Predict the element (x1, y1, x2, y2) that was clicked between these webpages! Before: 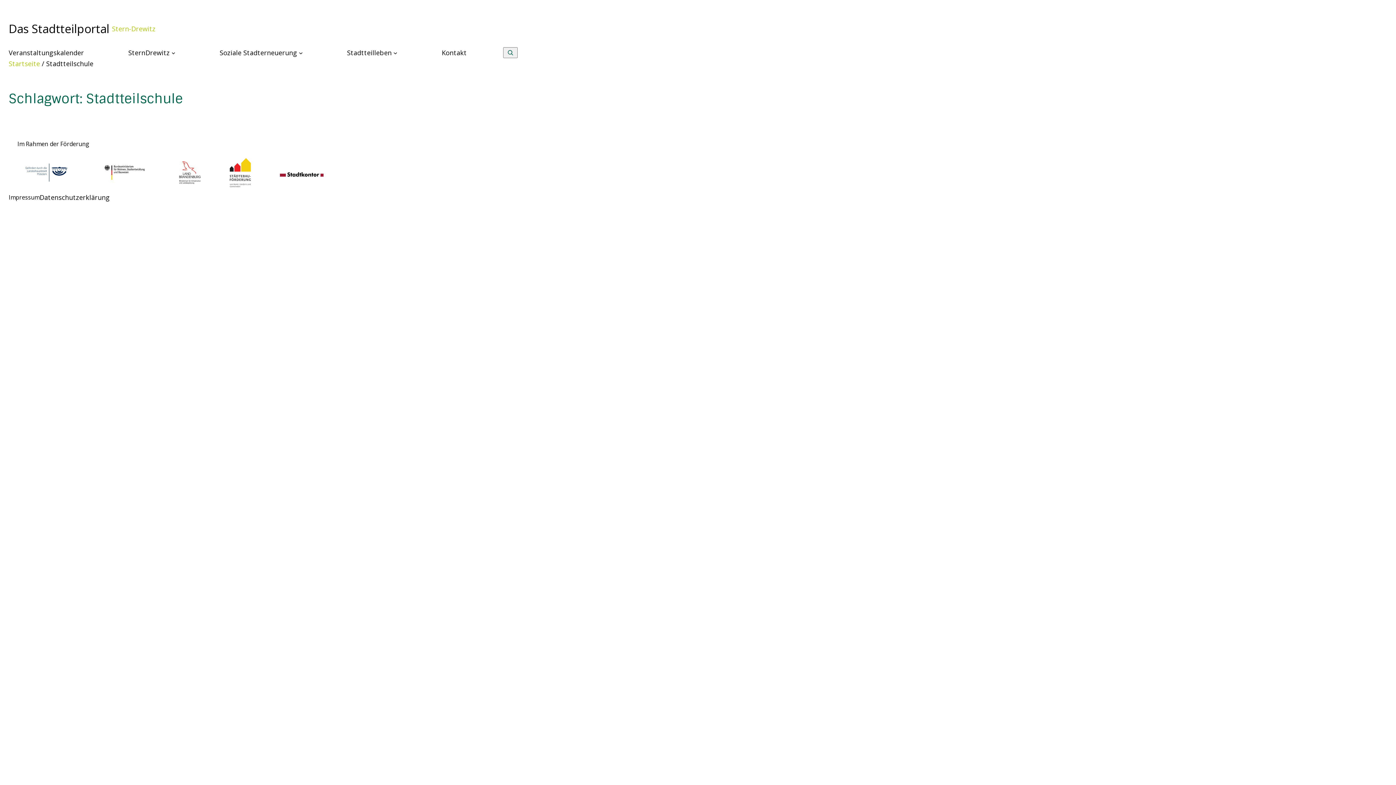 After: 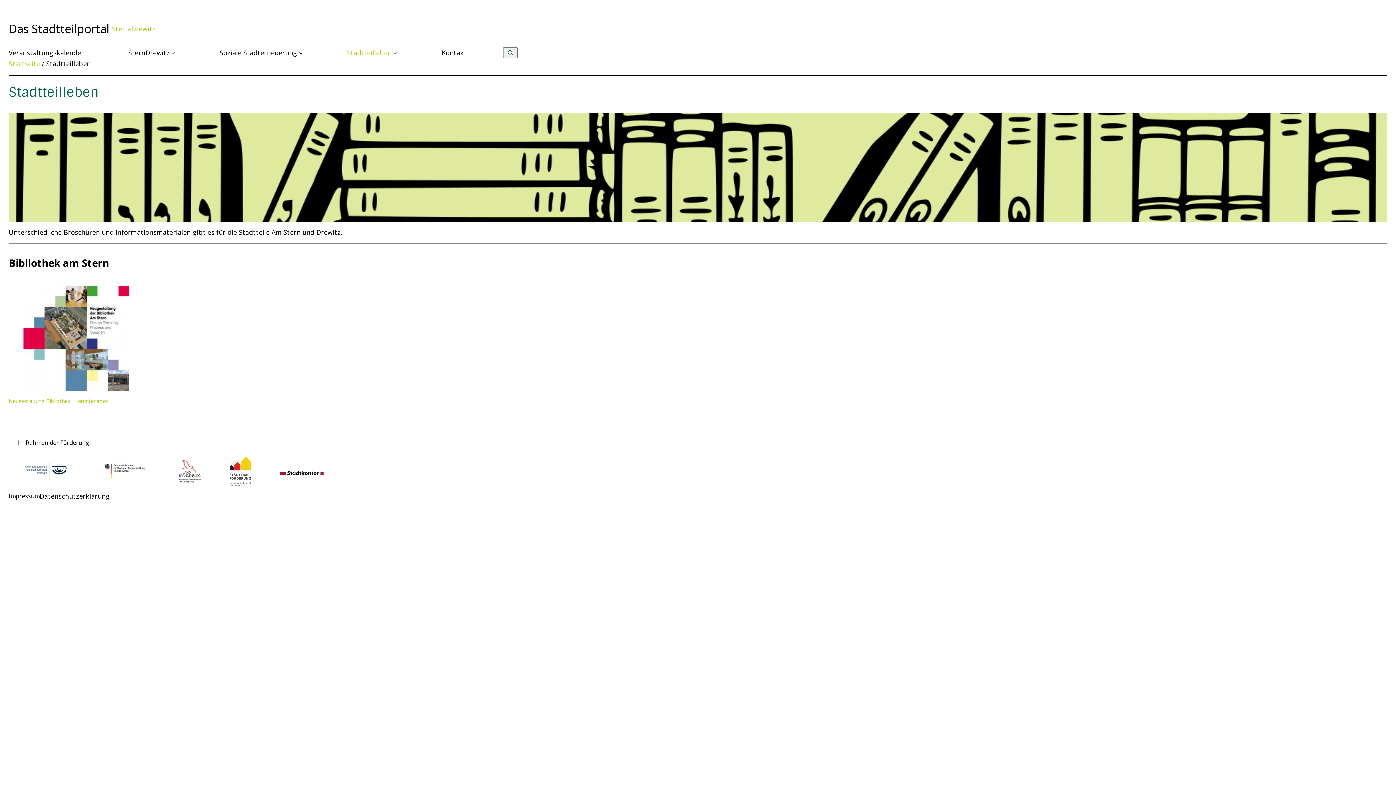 Action: label: Stadtteilleben bbox: (347, 48, 391, 56)